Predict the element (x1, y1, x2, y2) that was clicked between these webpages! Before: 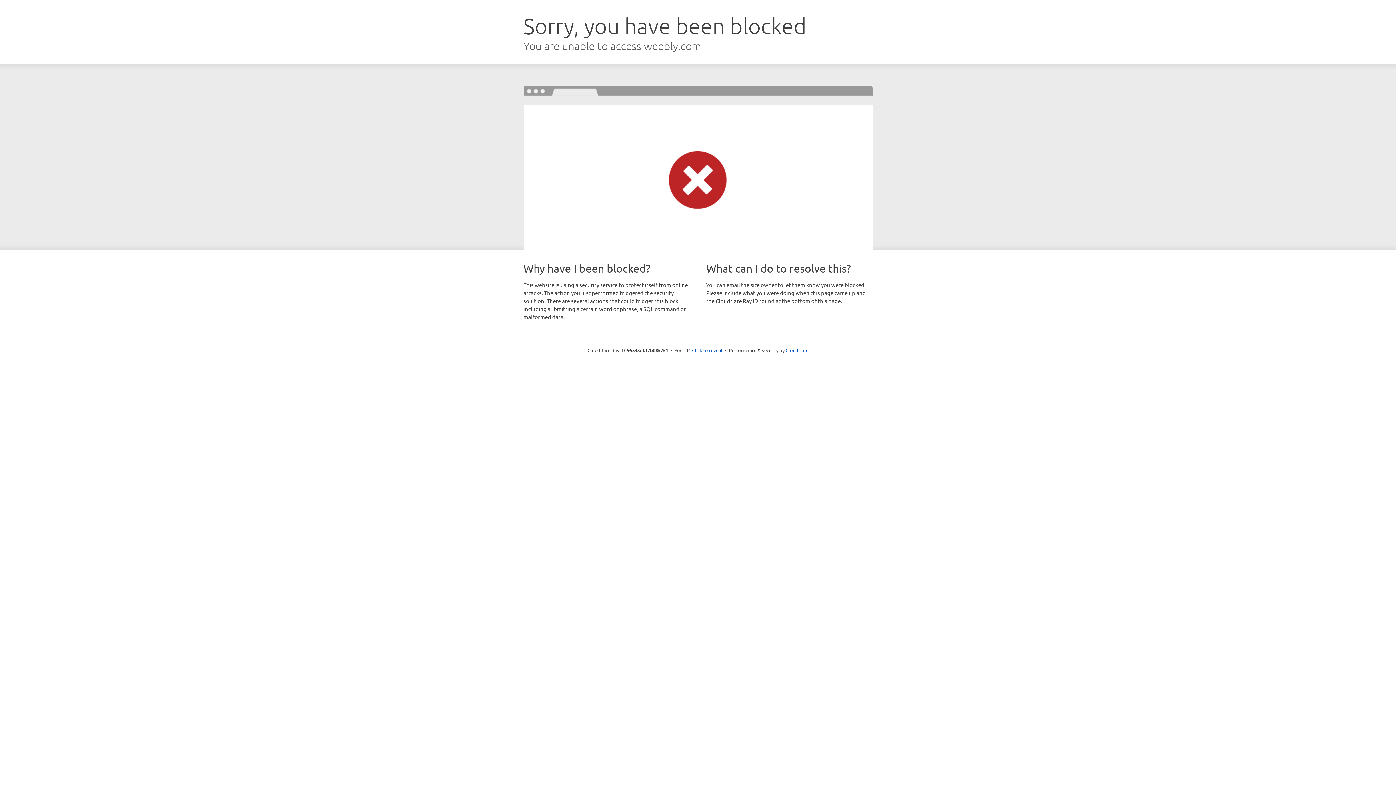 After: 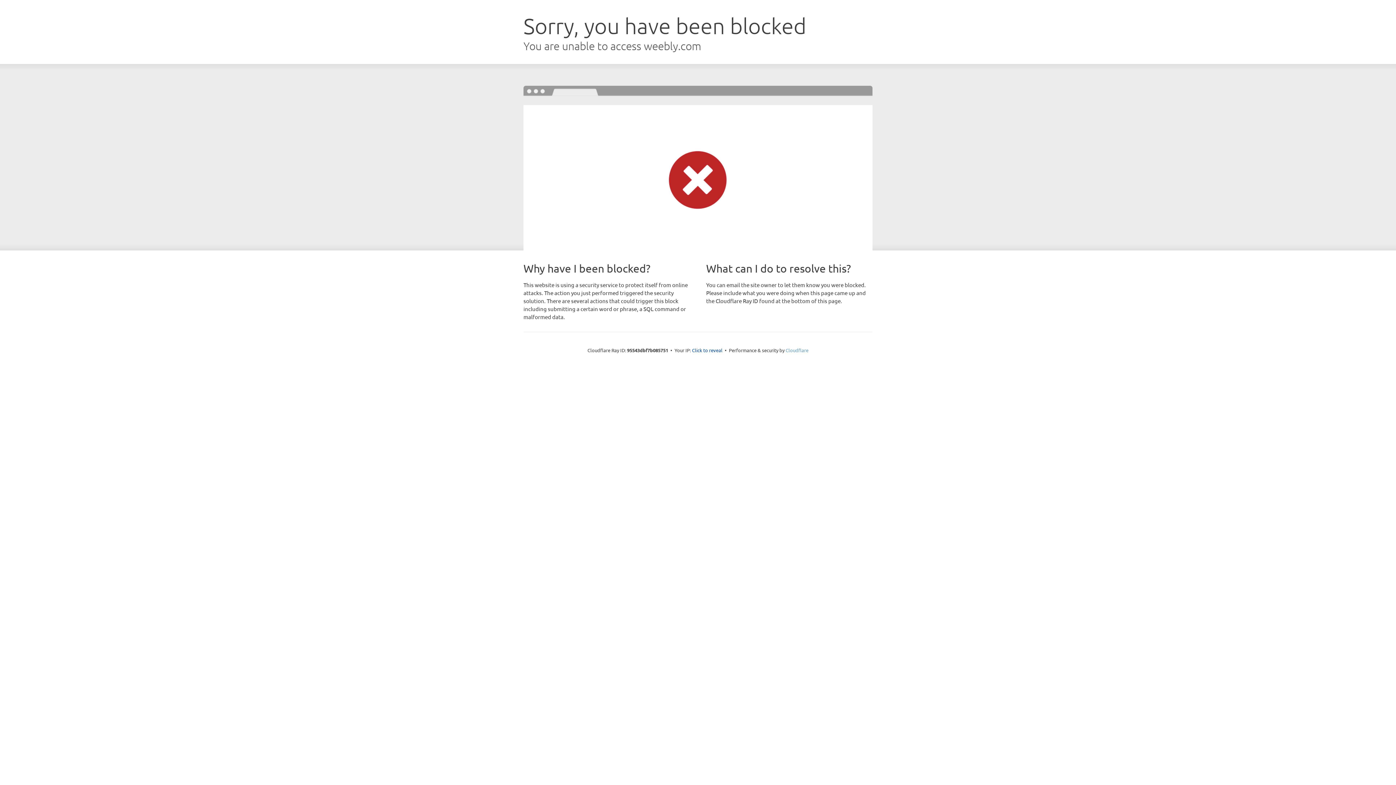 Action: label: Cloudflare bbox: (785, 347, 808, 353)